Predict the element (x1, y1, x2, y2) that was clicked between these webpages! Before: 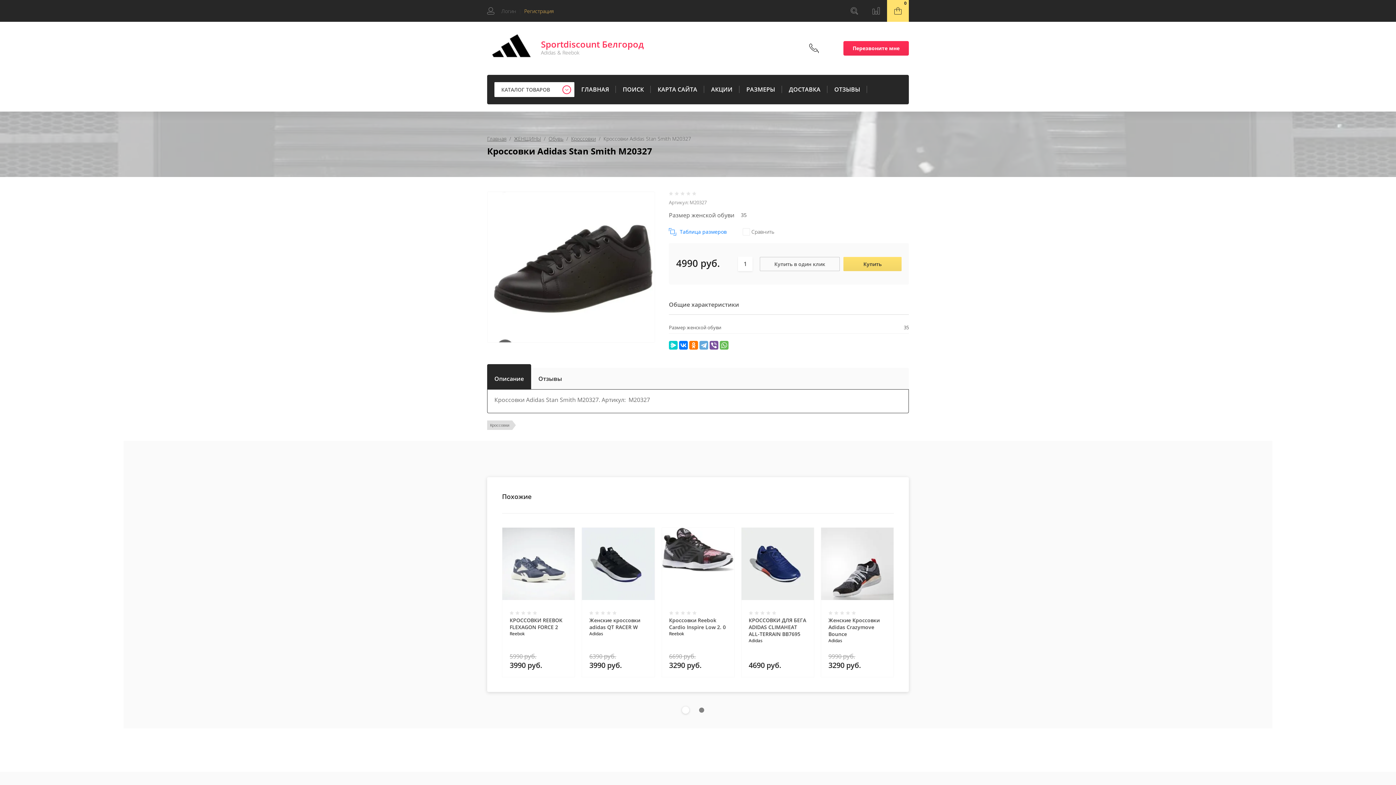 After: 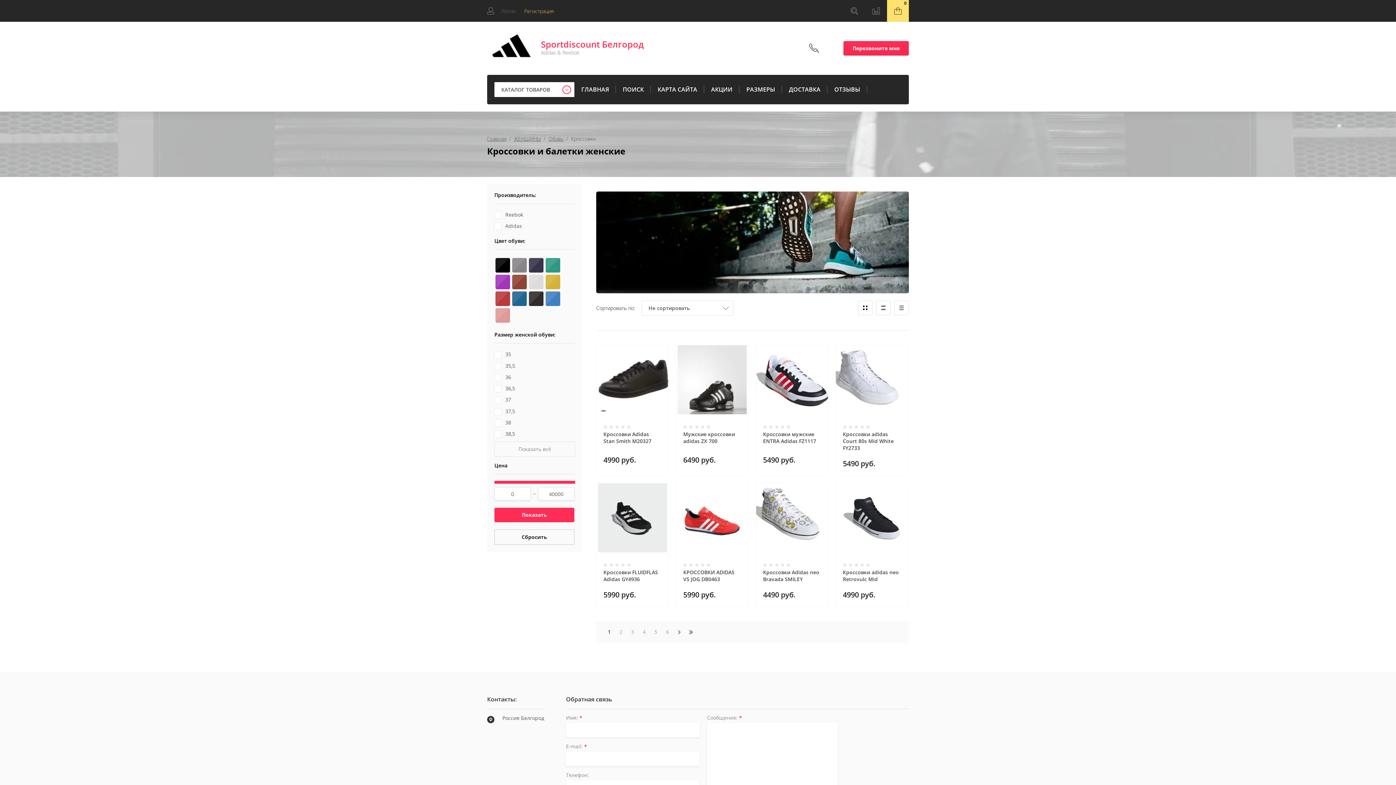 Action: label: Кроссовки bbox: (487, 420, 512, 430)